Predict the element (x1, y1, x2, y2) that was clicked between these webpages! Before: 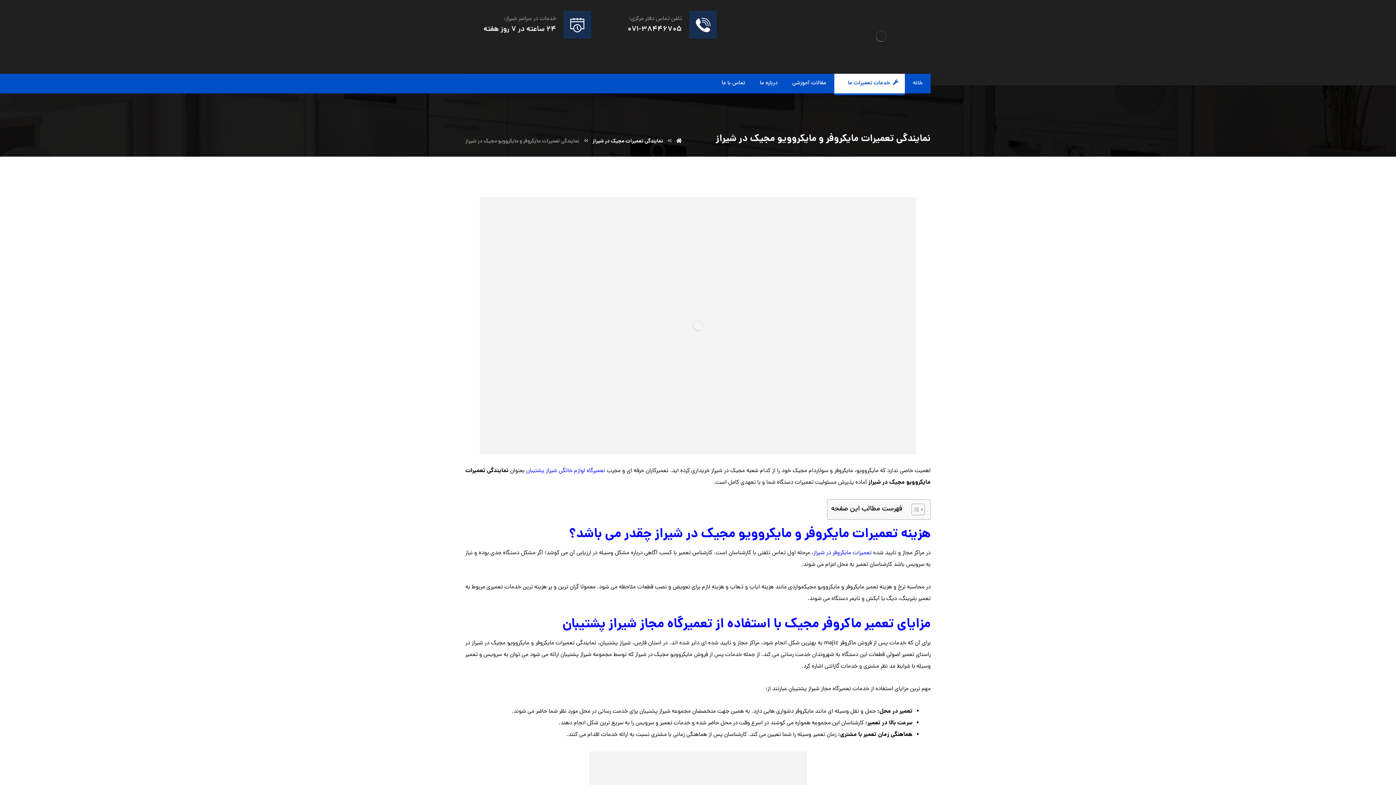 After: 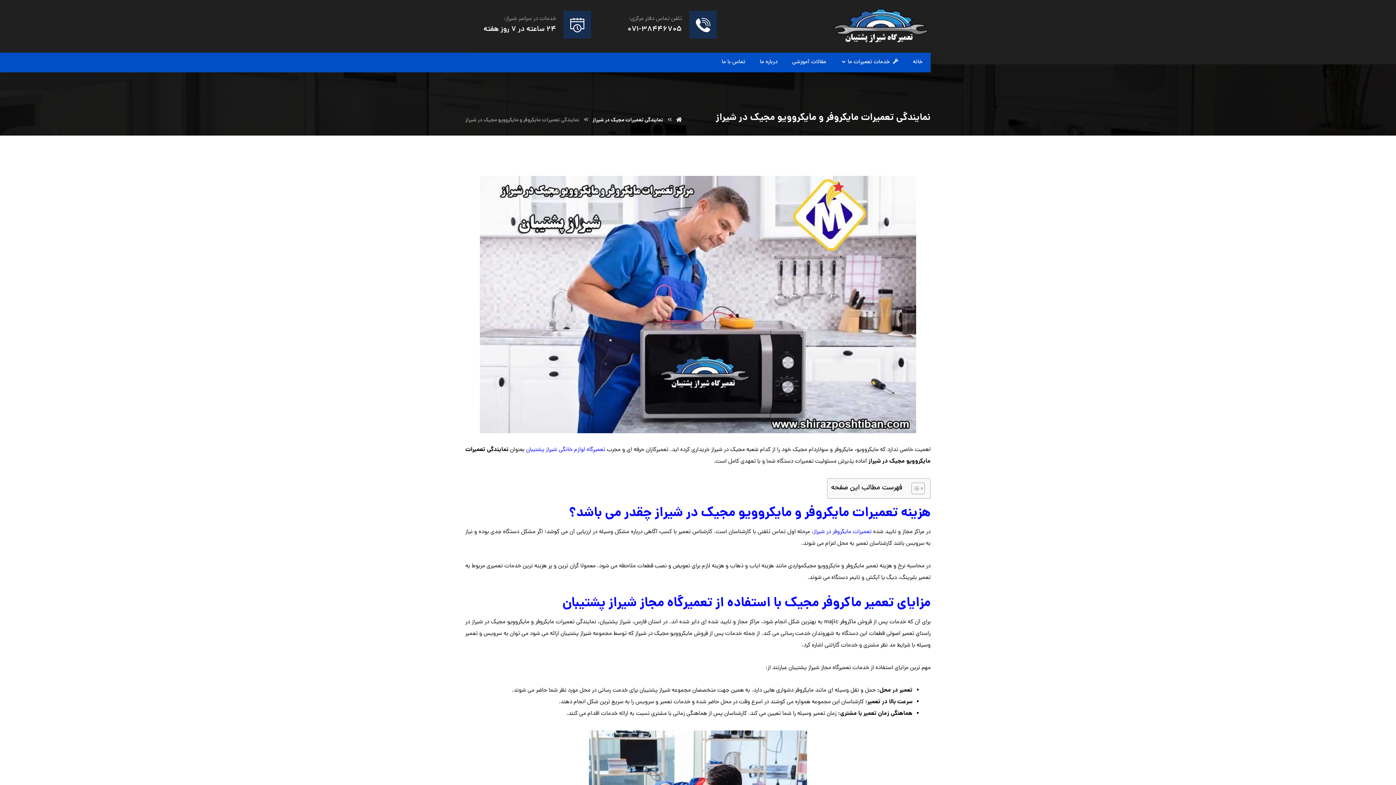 Action: label: تلفن تماس دفتر مرکزی:
۰۷۱-۳۸۴۴۶۷۰۵ bbox: (627, 10, 717, 38)